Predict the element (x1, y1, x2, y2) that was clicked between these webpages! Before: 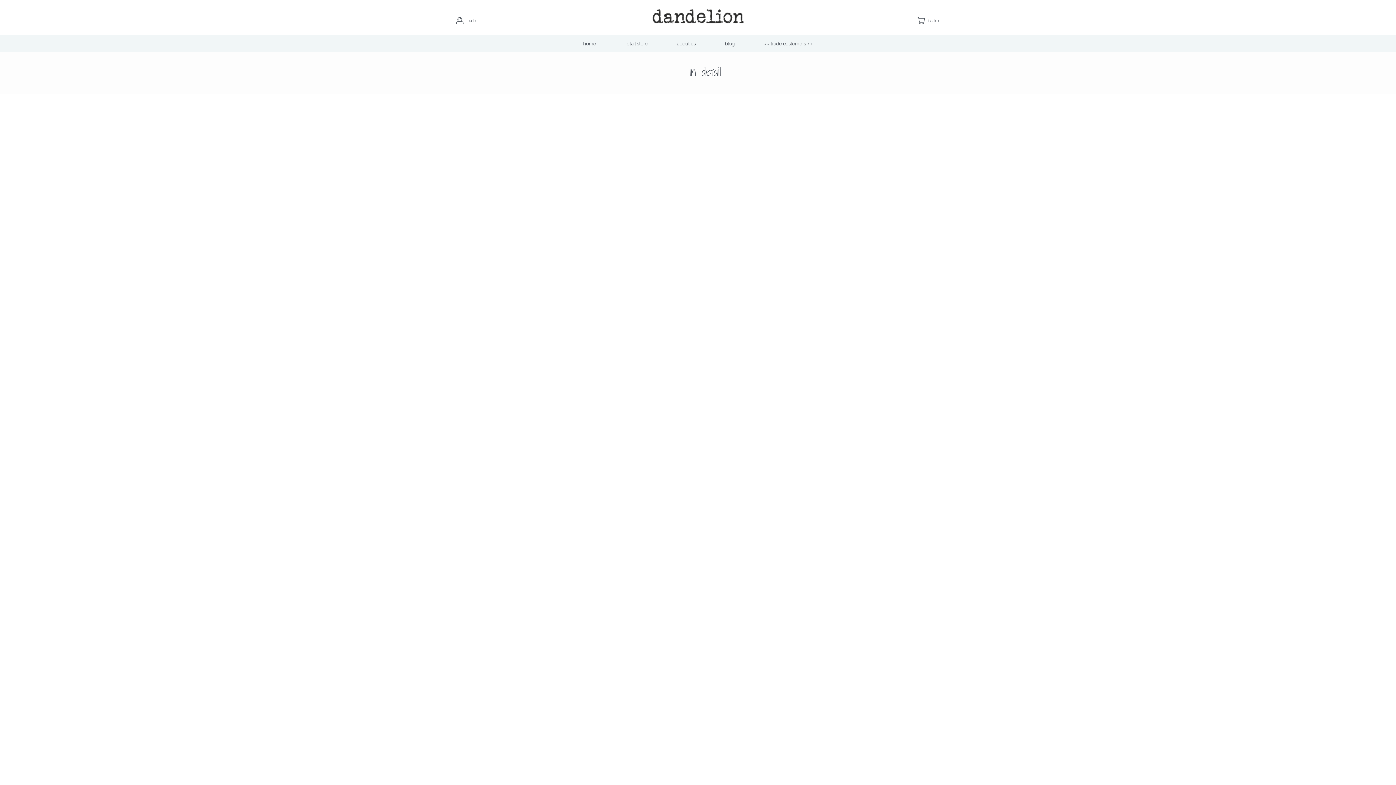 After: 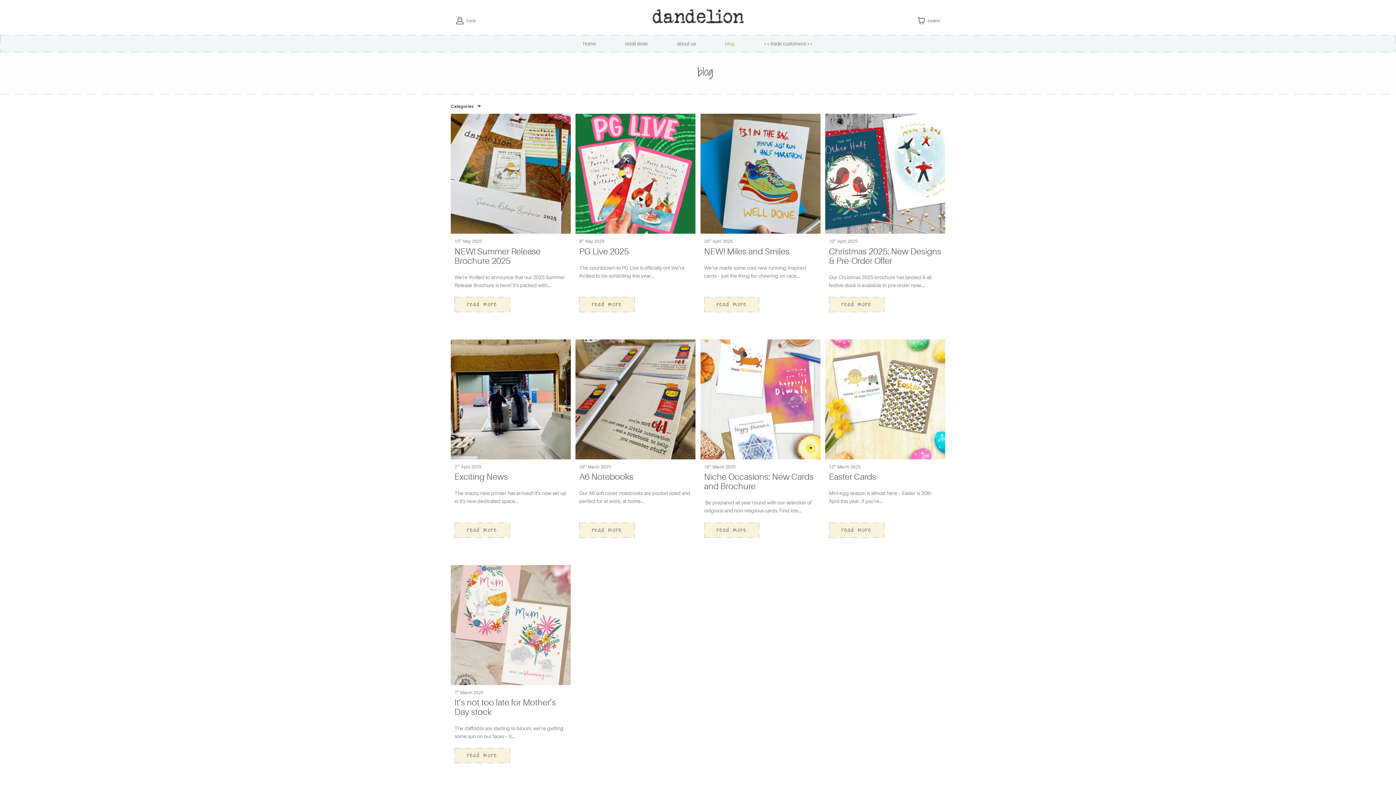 Action: label: blog bbox: (710, 34, 749, 52)